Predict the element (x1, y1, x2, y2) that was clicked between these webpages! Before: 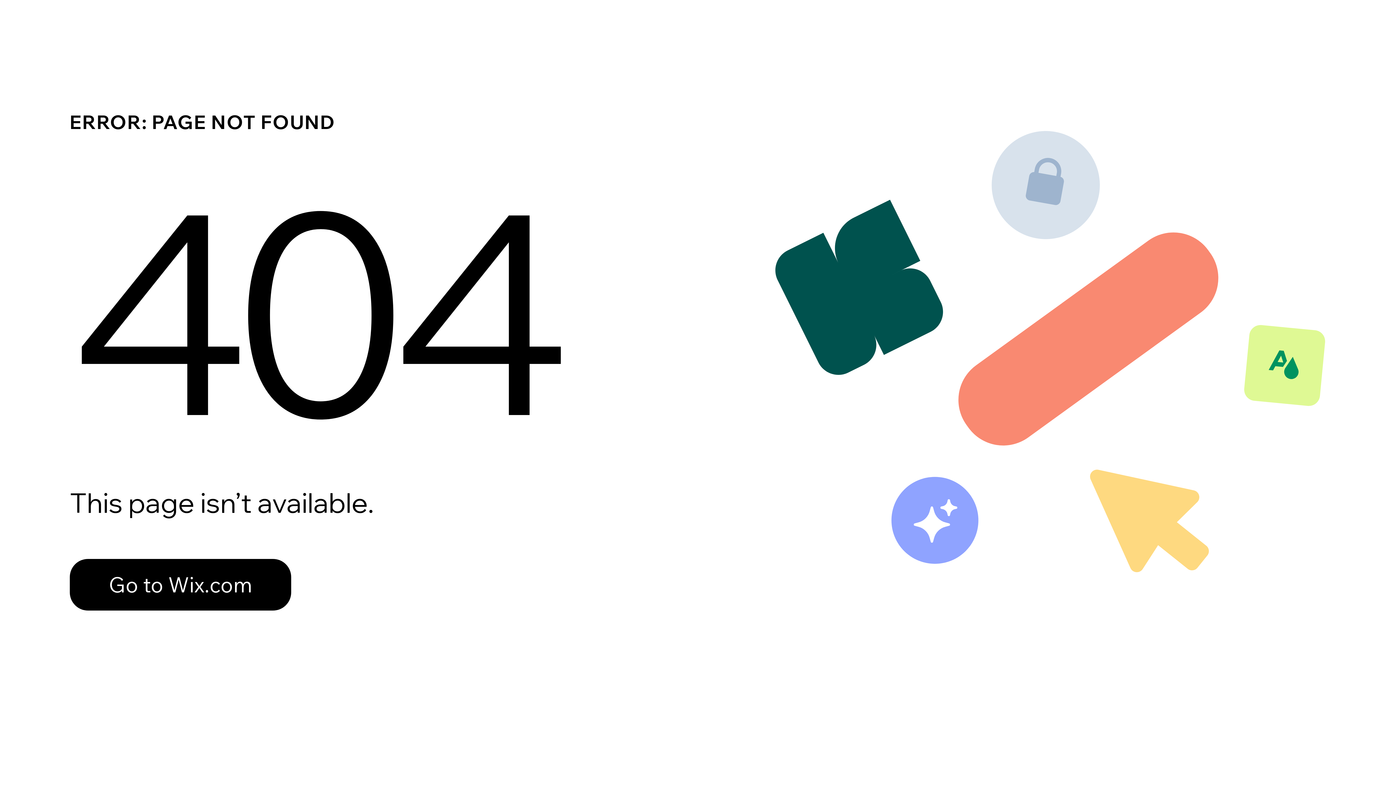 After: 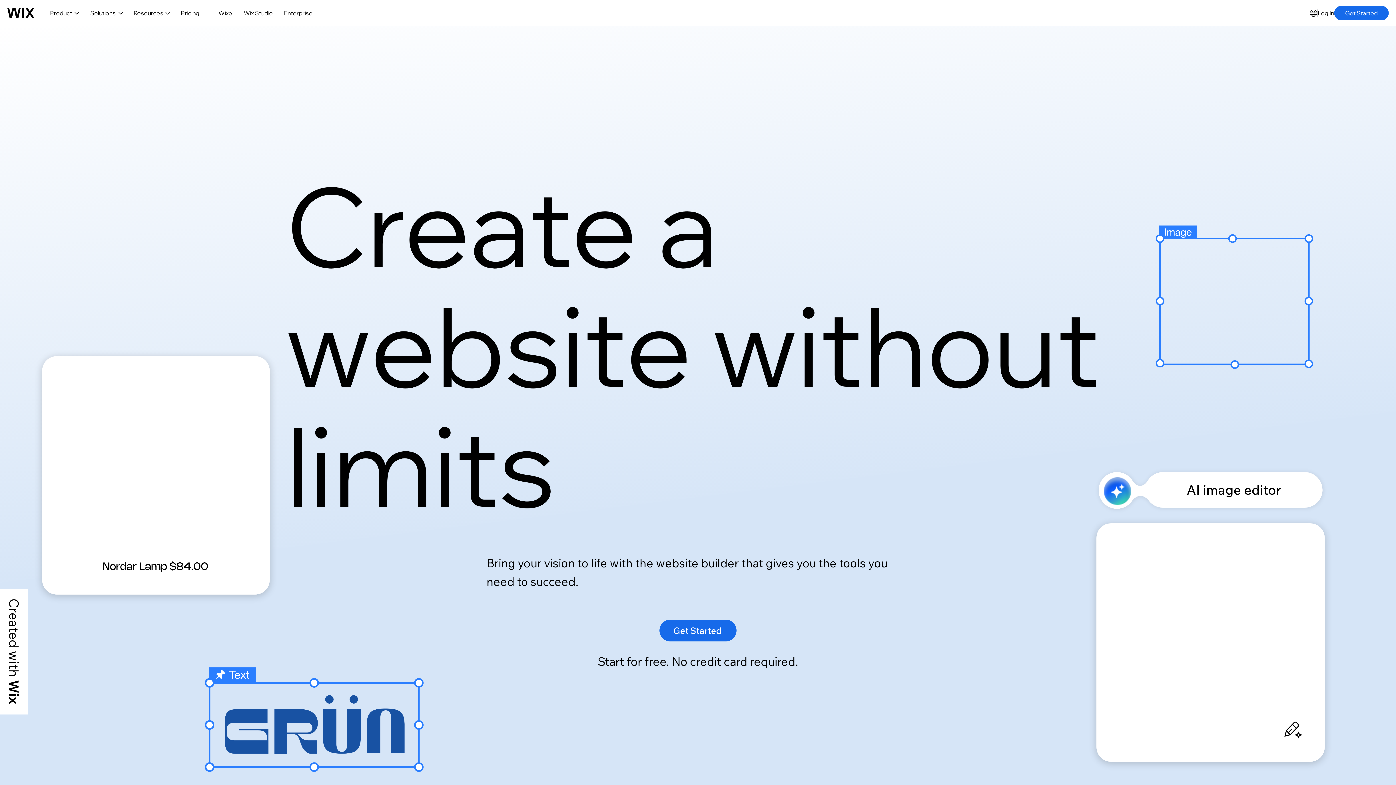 Action: bbox: (69, 559, 291, 610) label: Go to Wix.com